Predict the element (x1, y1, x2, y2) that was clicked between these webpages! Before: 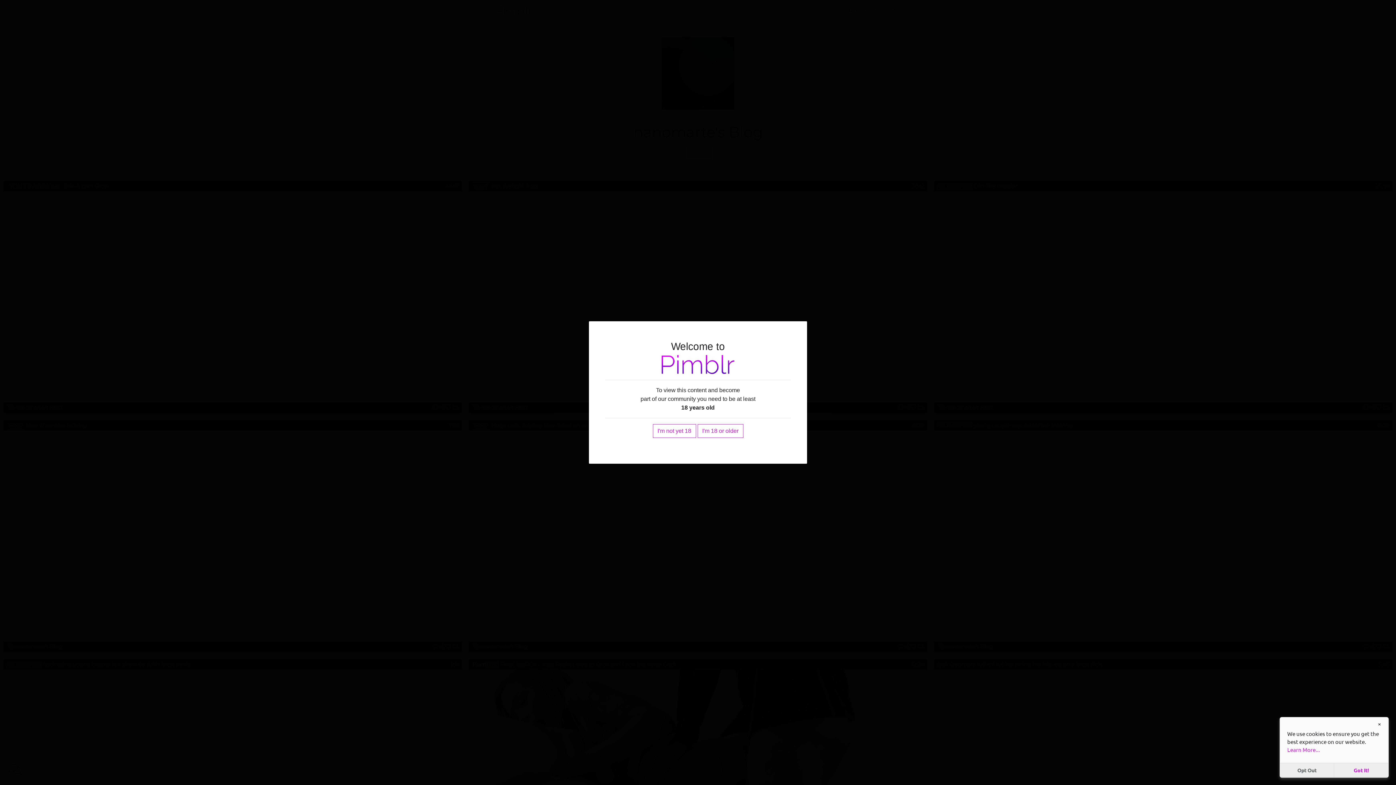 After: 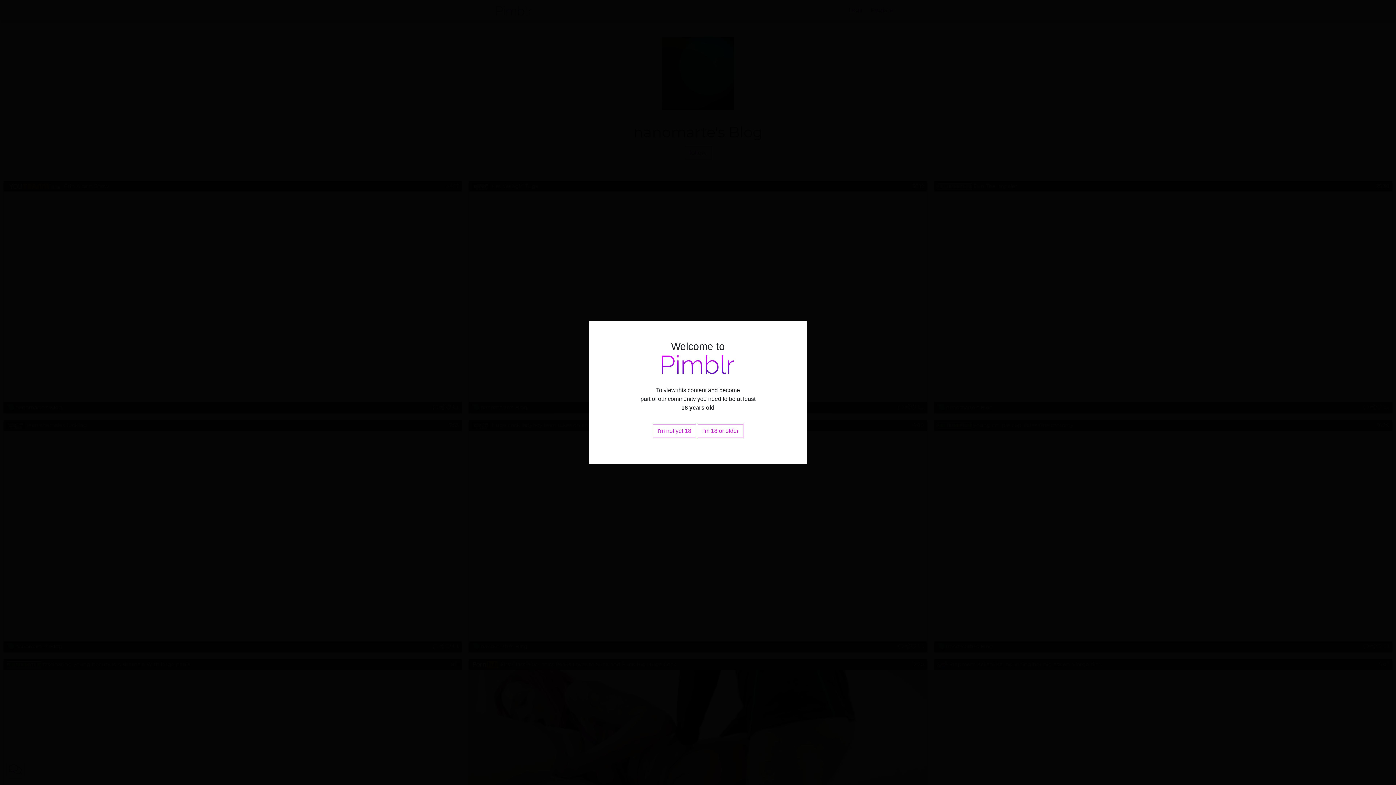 Action: label: Opt Out bbox: (1280, 763, 1334, 777)